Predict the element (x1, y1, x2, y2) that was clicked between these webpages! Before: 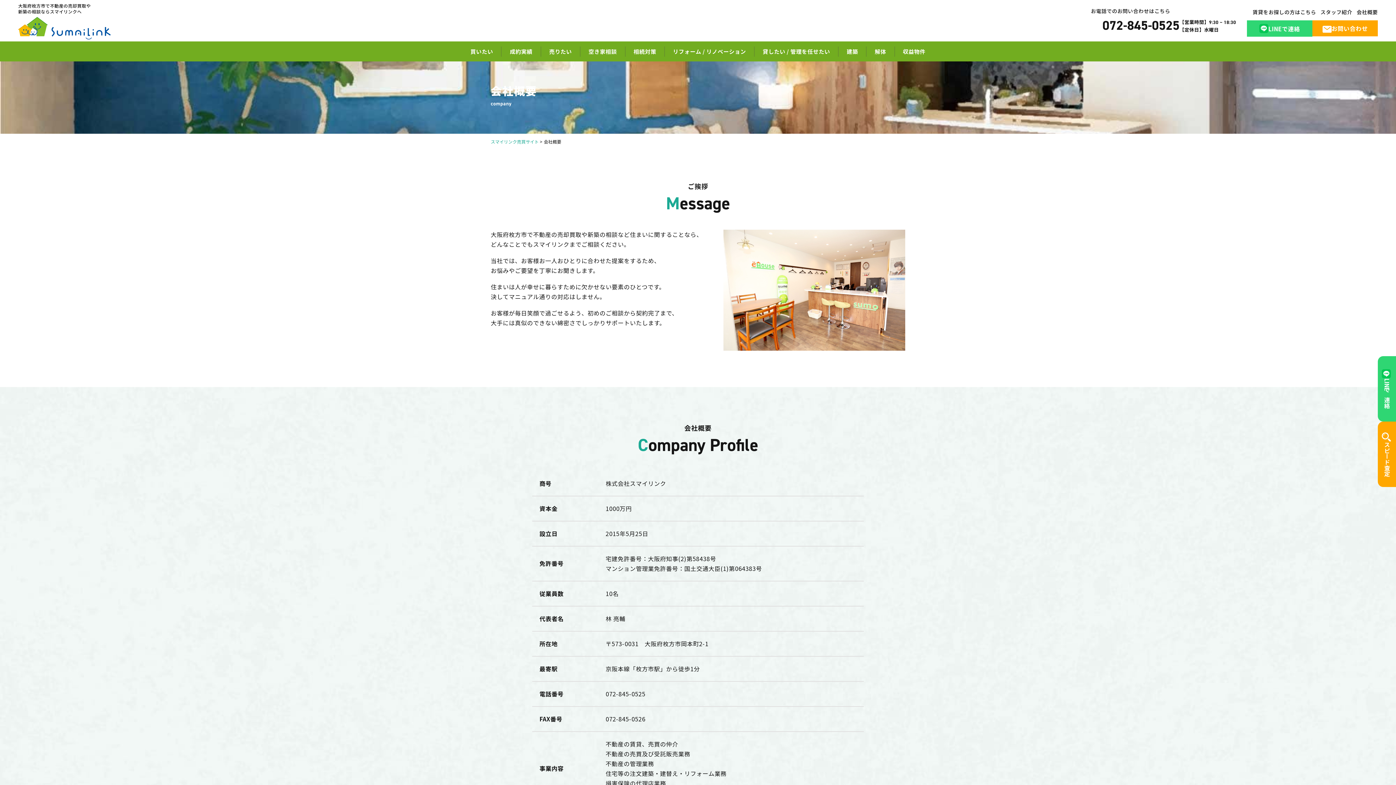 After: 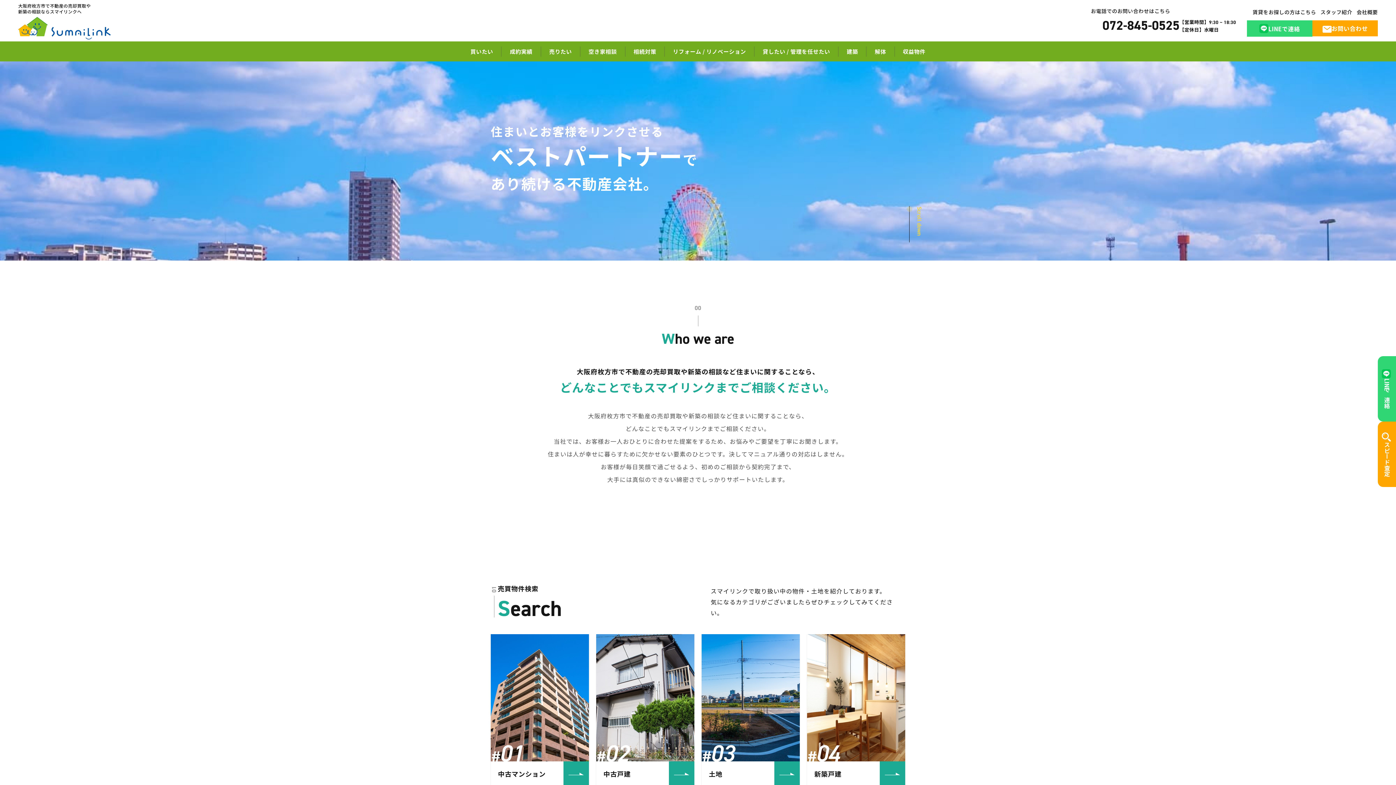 Action: bbox: (490, 138, 538, 144) label: スマイリンク売買サイト